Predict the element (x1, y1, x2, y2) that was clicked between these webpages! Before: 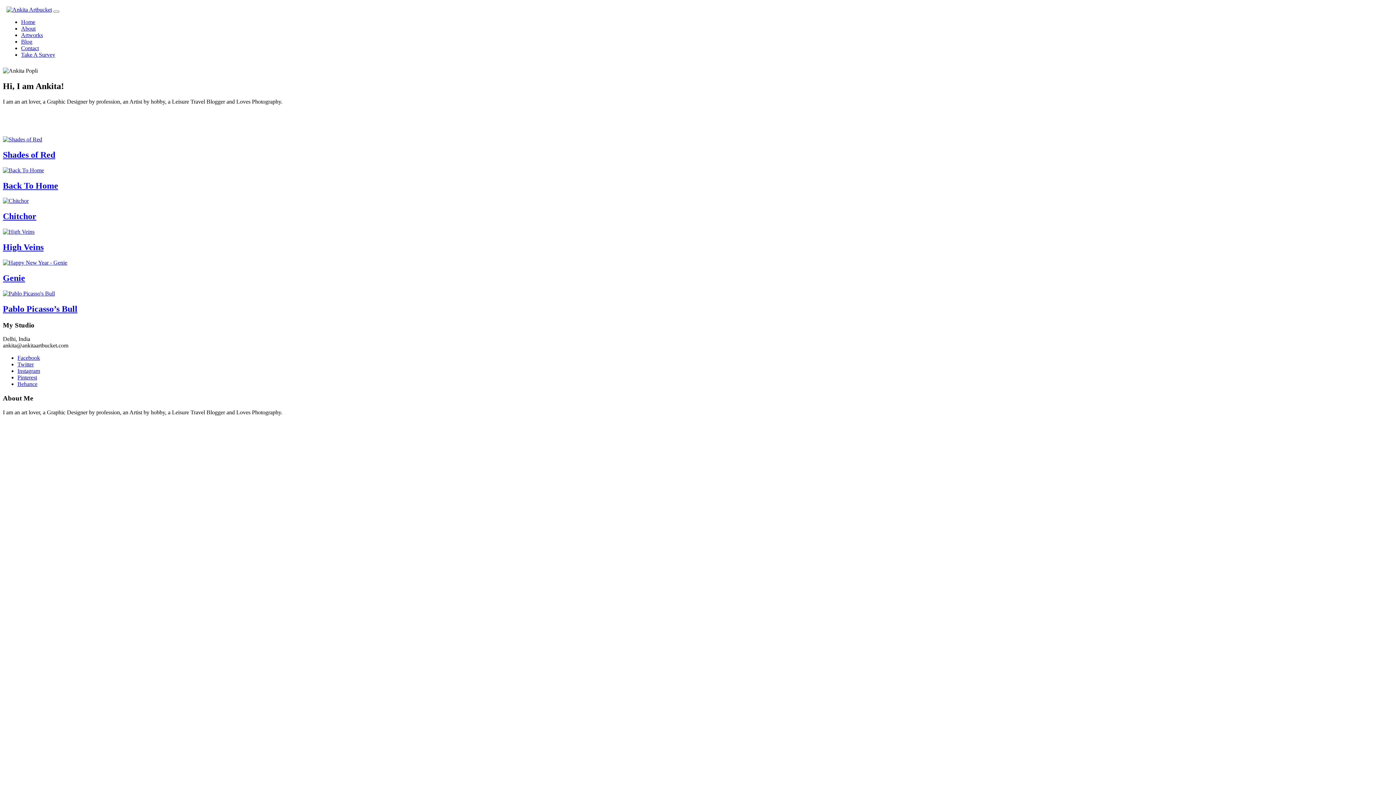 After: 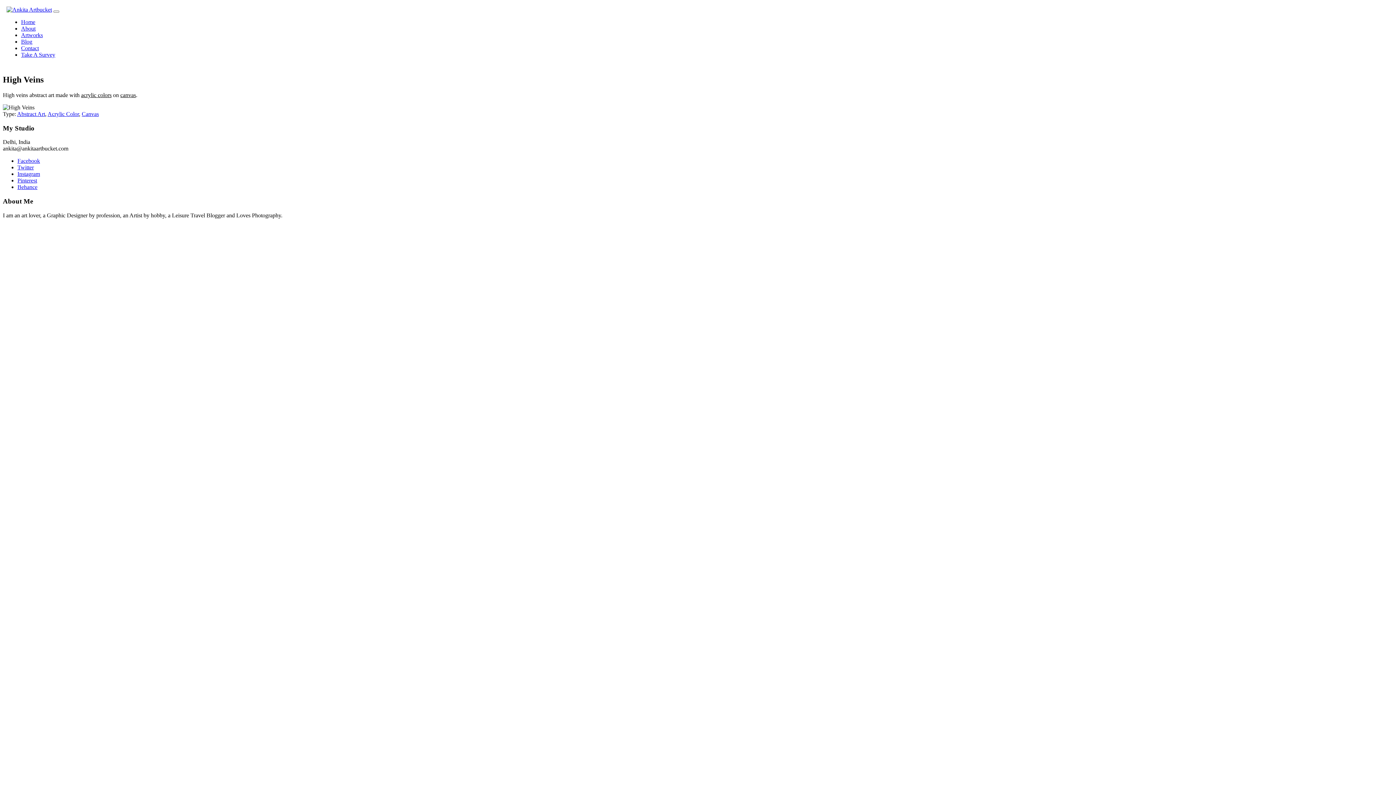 Action: bbox: (2, 242, 43, 252) label: High Veins